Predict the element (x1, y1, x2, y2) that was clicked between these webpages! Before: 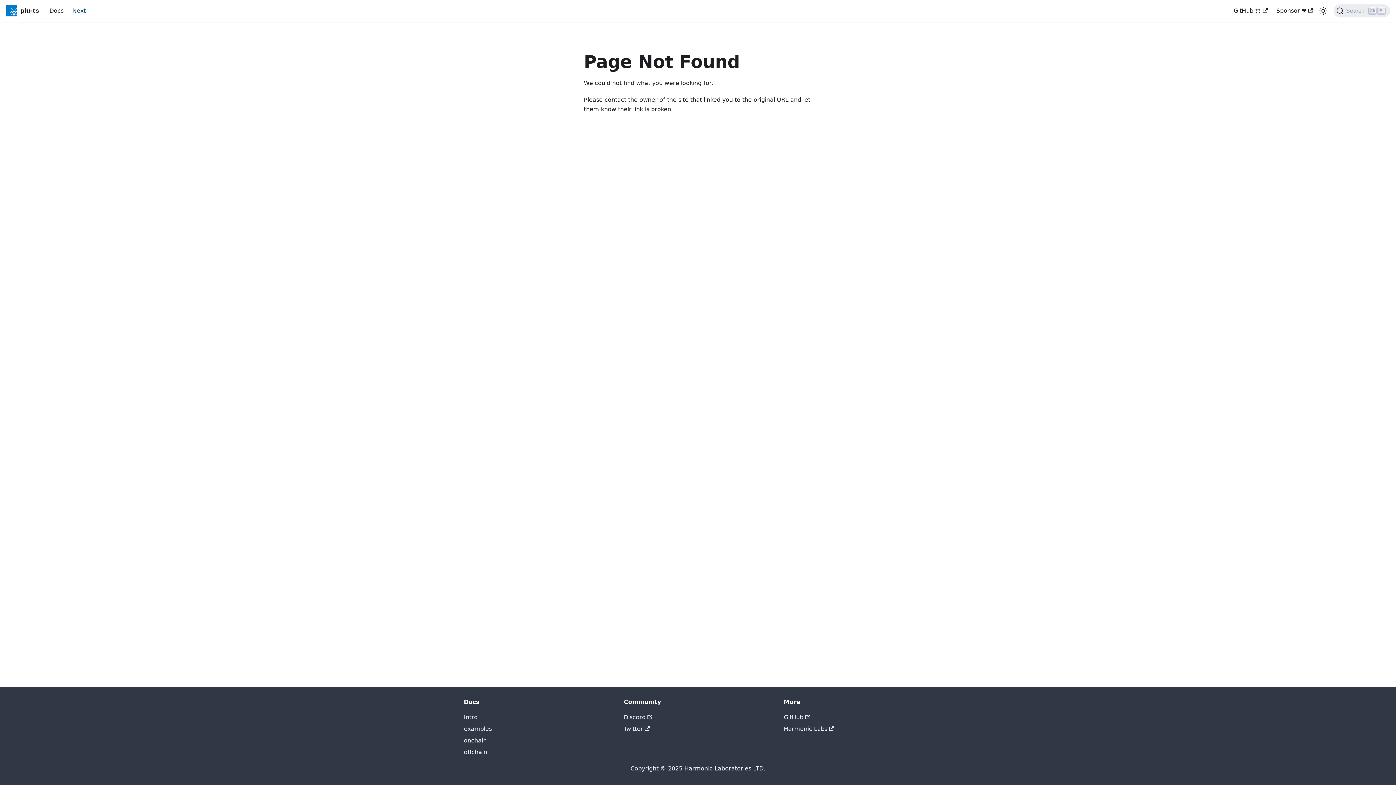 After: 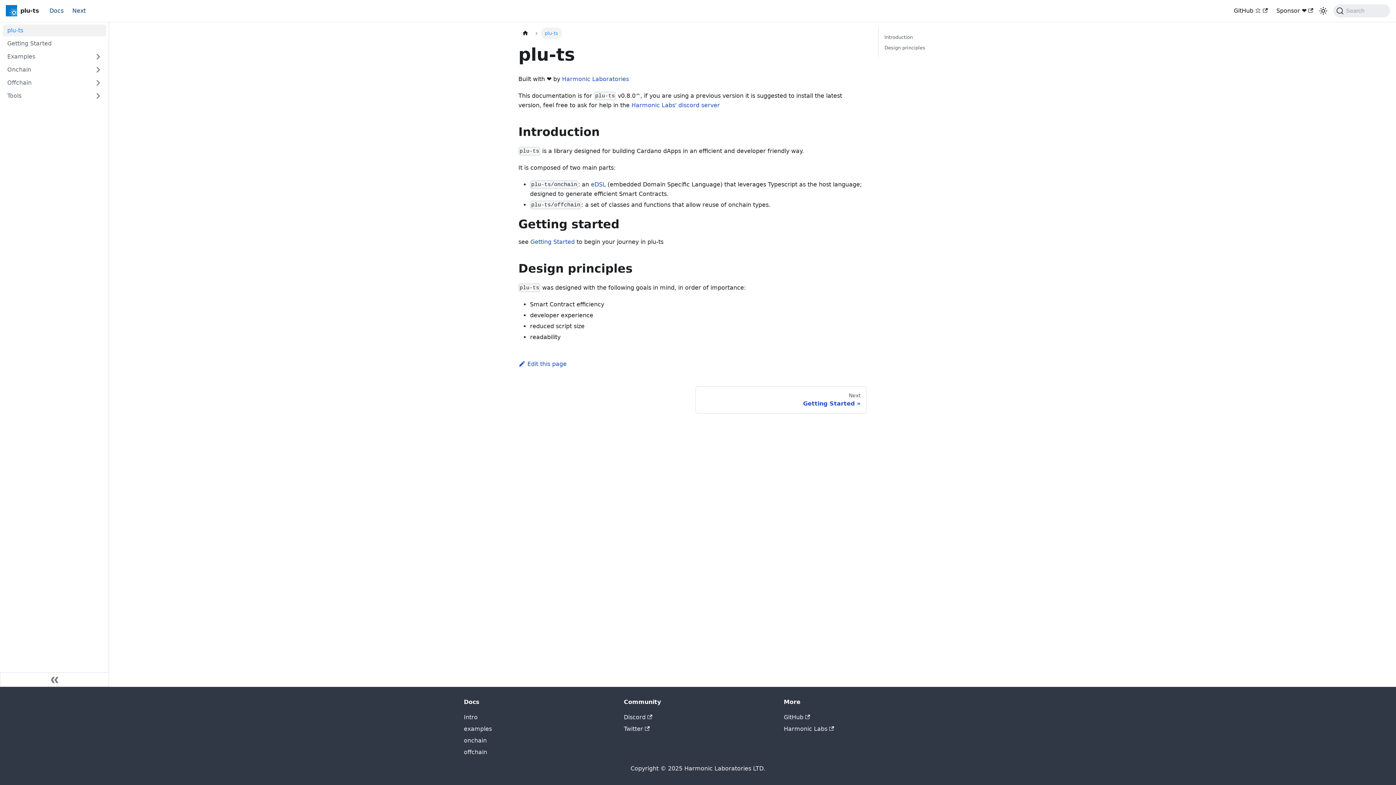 Action: bbox: (5, 5, 39, 16) label: plu-ts